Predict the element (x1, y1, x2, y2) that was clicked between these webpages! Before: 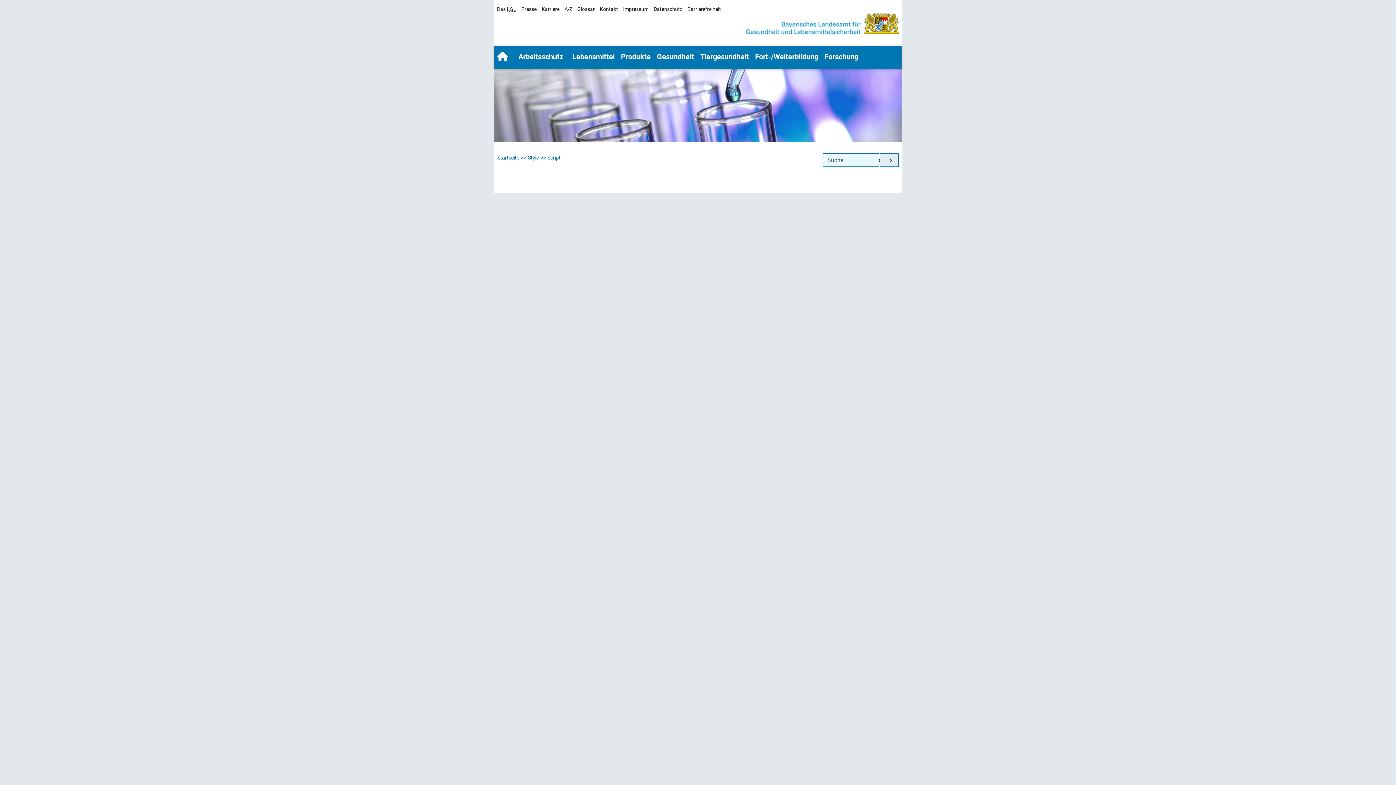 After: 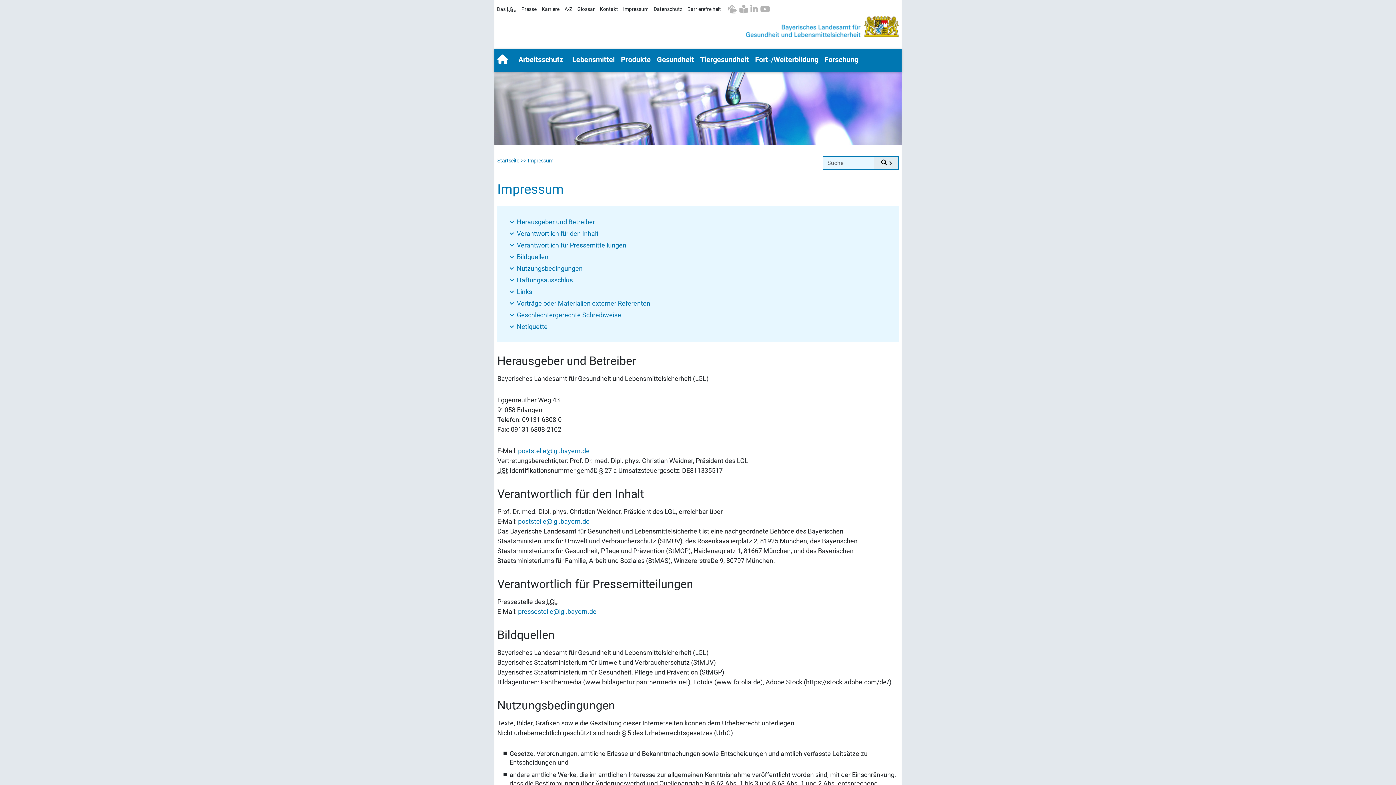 Action: label: Impressum bbox: (620, 2, 651, 13)